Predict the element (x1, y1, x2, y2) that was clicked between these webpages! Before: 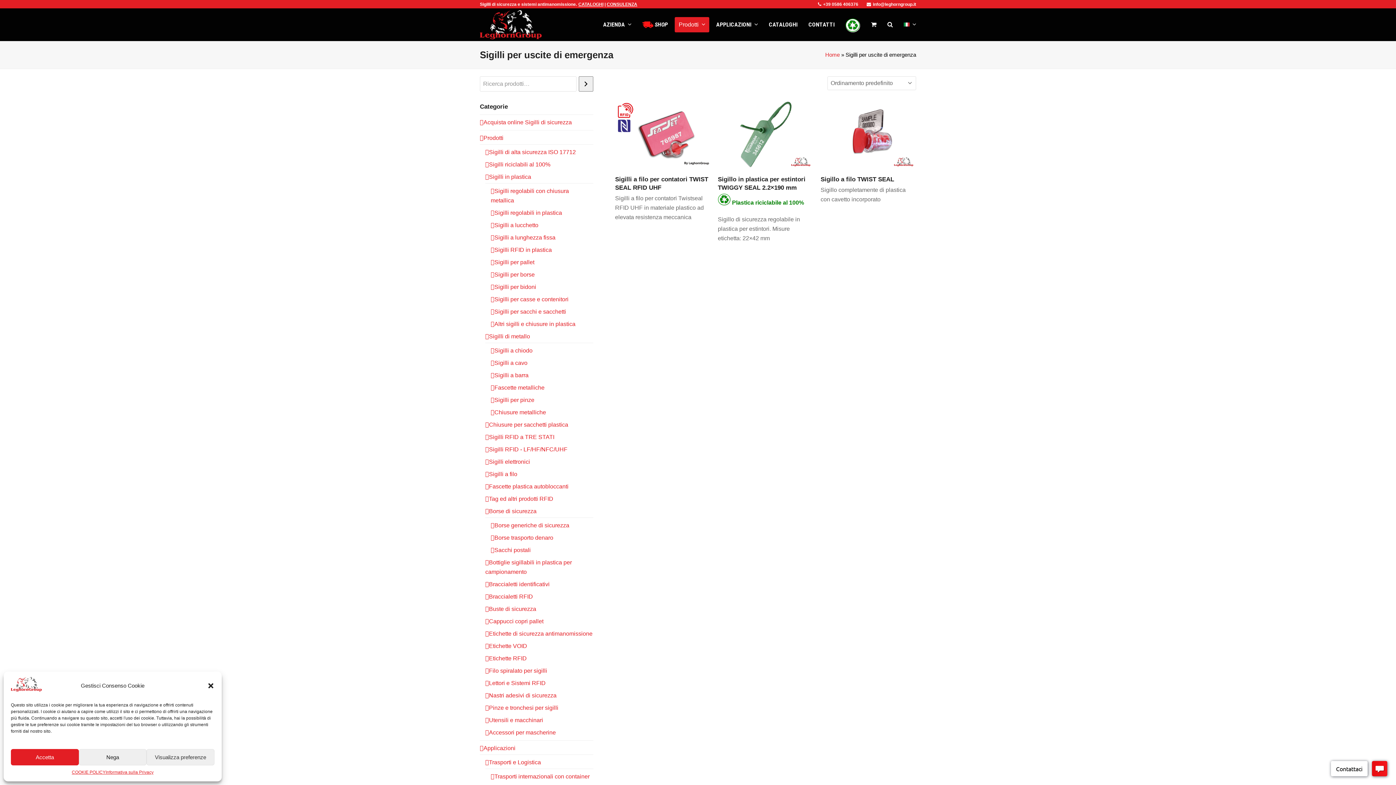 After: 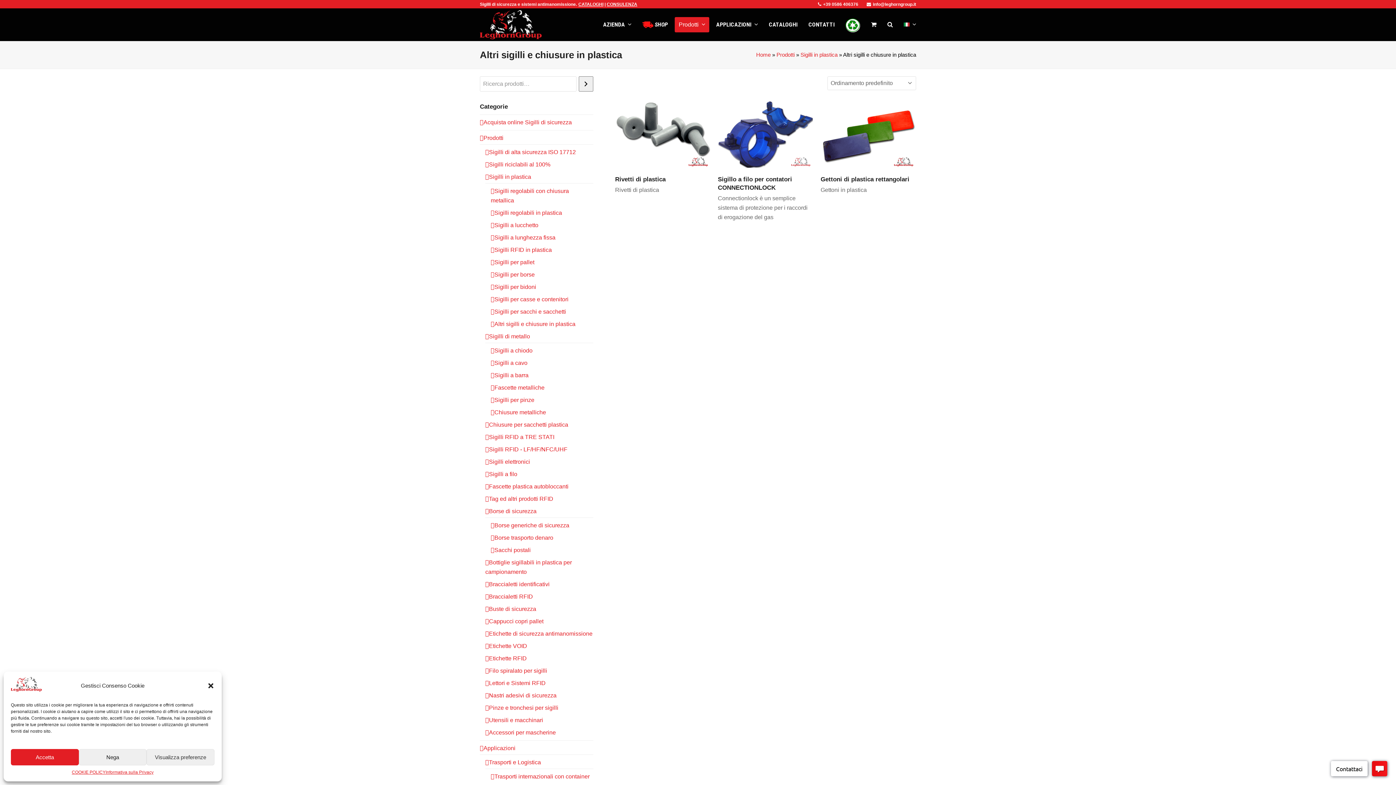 Action: bbox: (490, 321, 575, 327) label: Altri sigilli e chiusure in plastica